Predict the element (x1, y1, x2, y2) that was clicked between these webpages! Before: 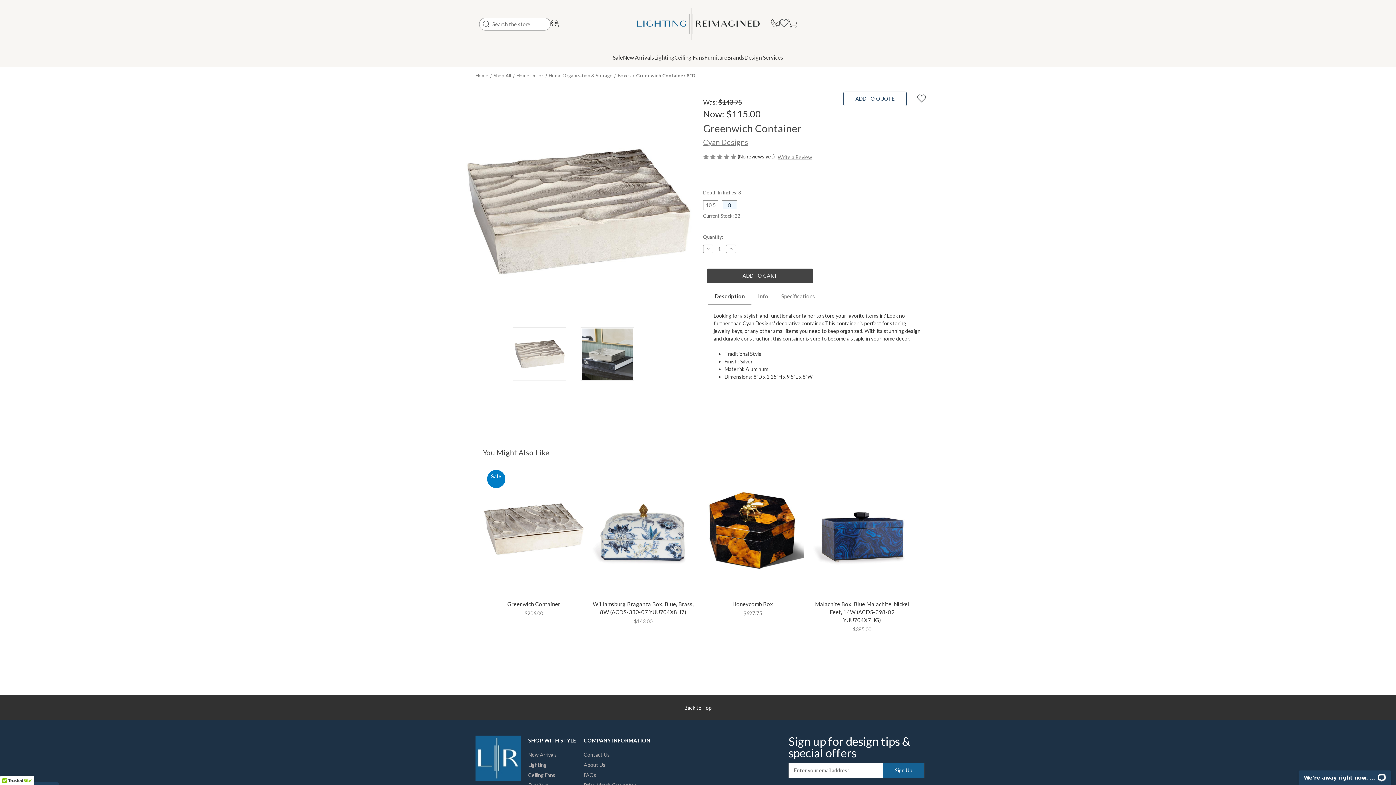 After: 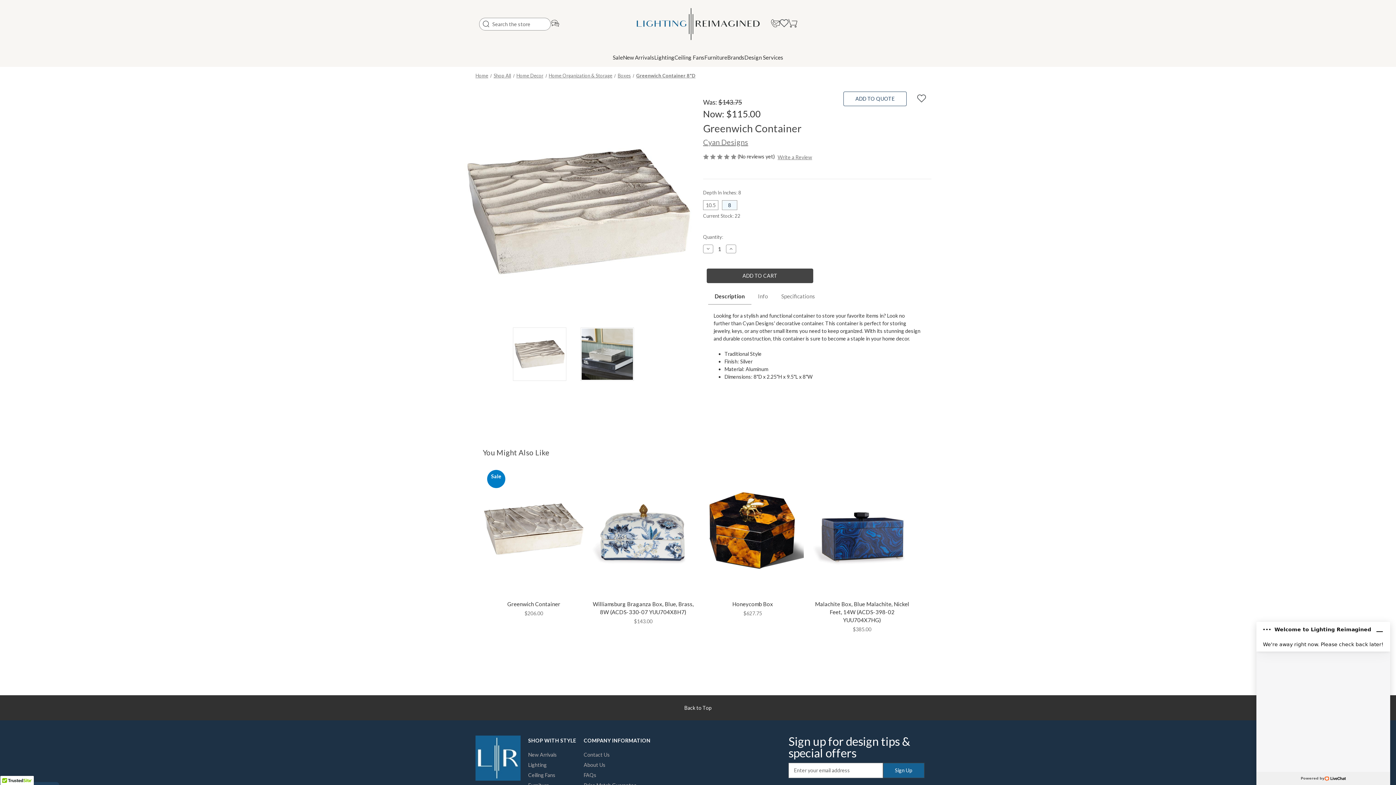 Action: label: Leave a message bbox: (550, 18, 559, 29)